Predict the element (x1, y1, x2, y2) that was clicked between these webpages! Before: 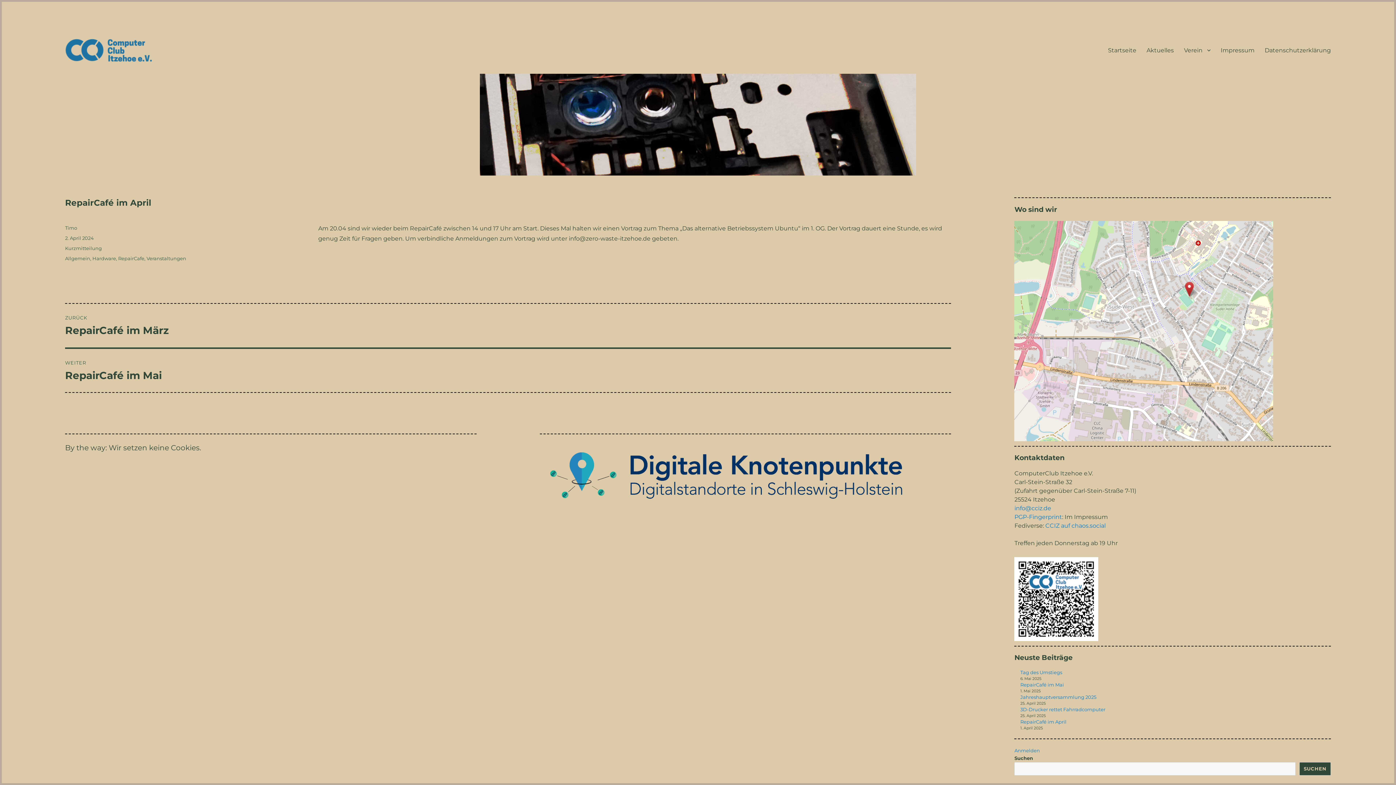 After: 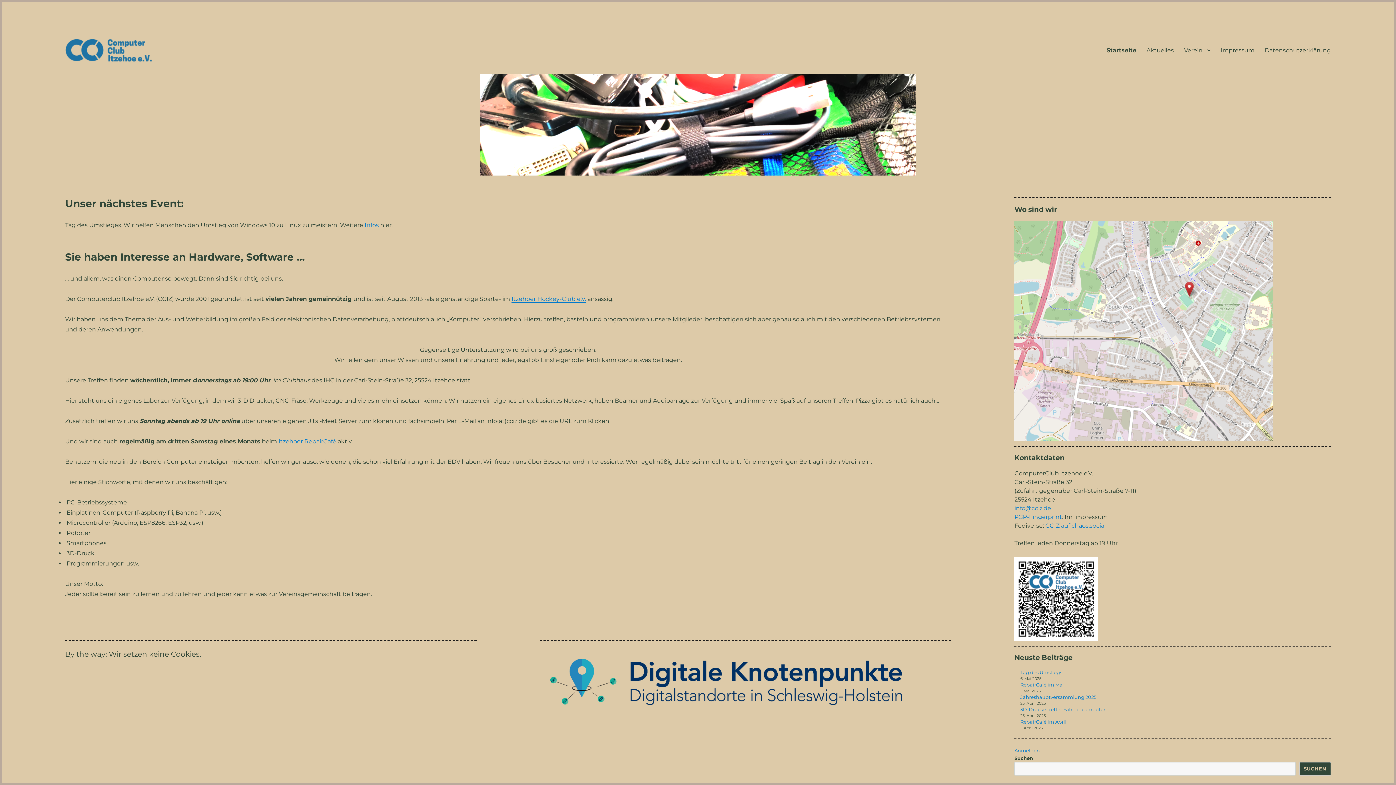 Action: bbox: (65, 38, 152, 62)